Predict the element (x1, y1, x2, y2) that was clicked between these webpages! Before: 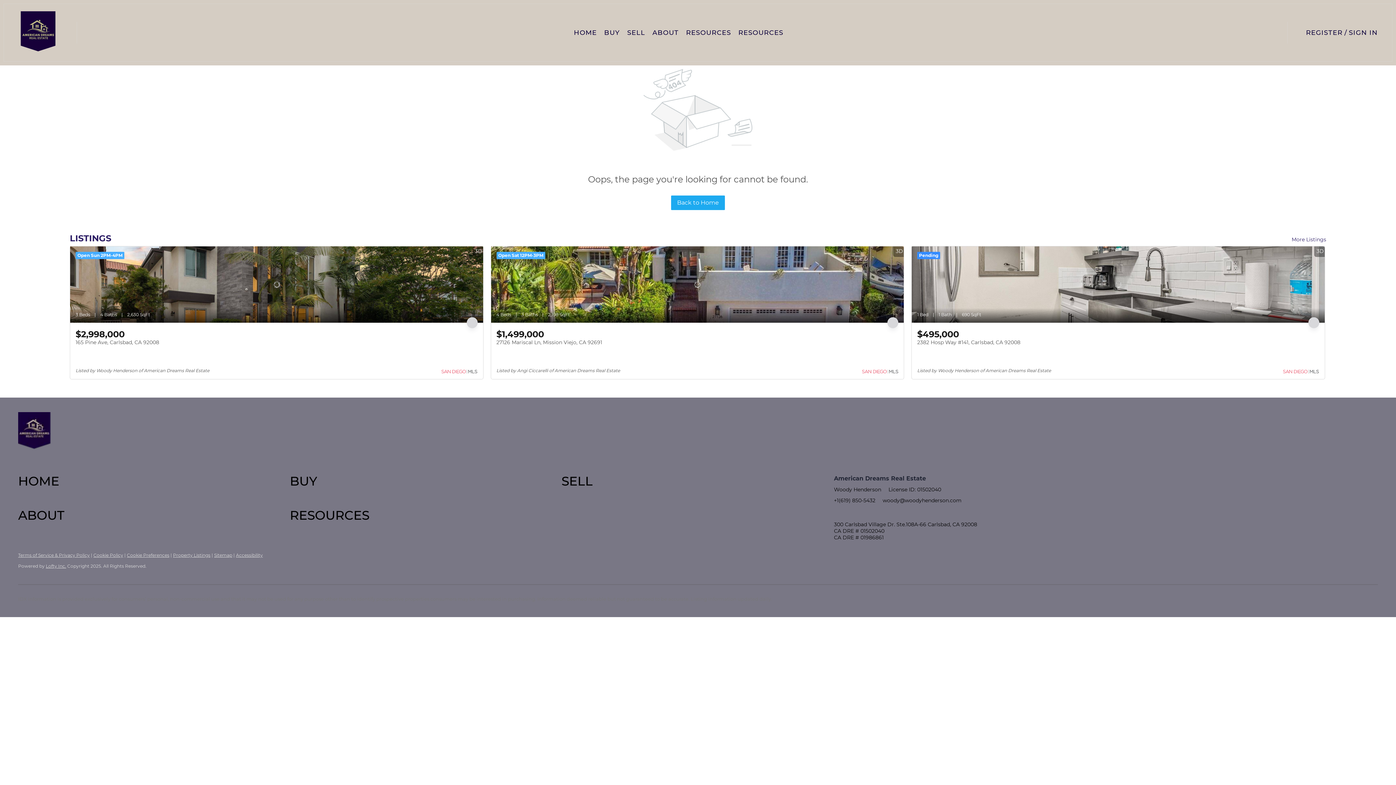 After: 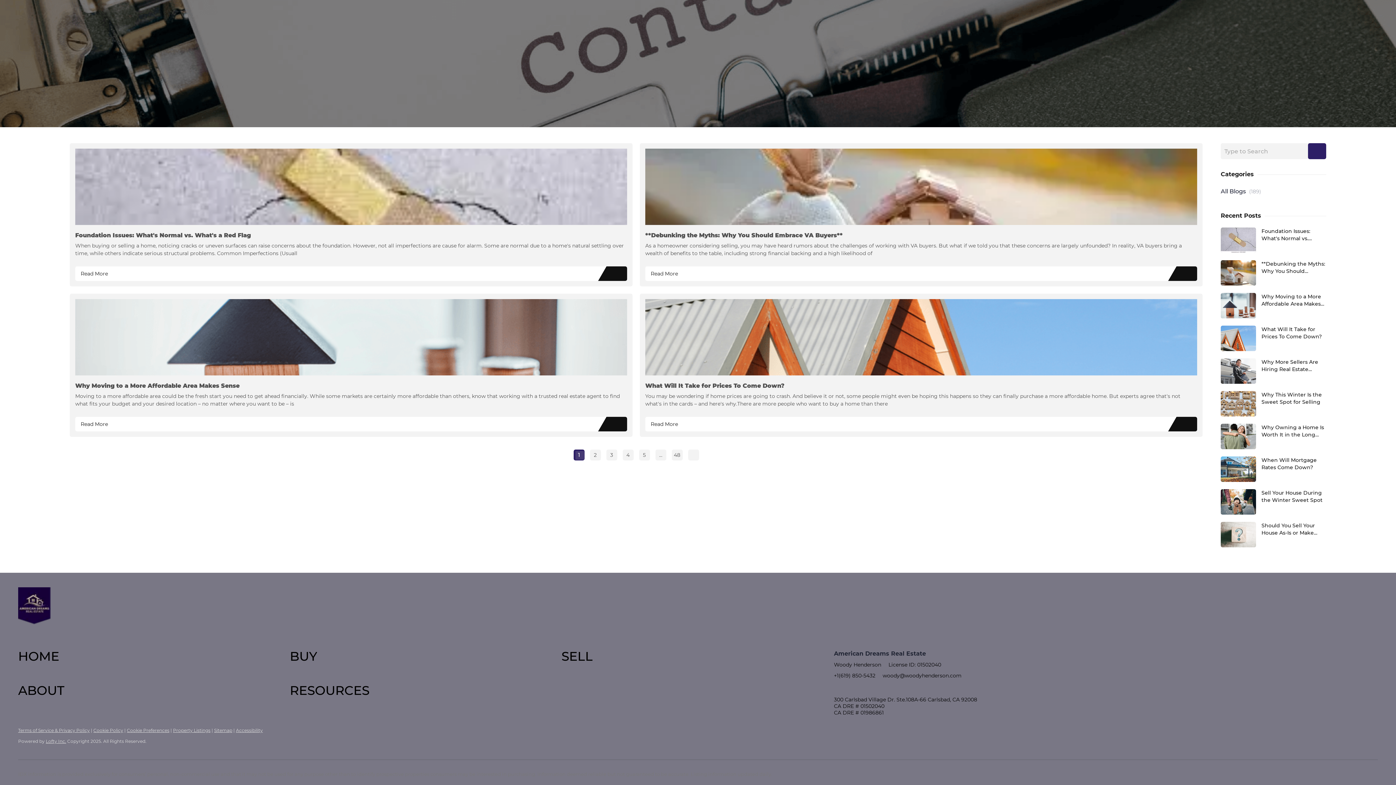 Action: bbox: (738, 24, 783, 41) label: RESOURCES